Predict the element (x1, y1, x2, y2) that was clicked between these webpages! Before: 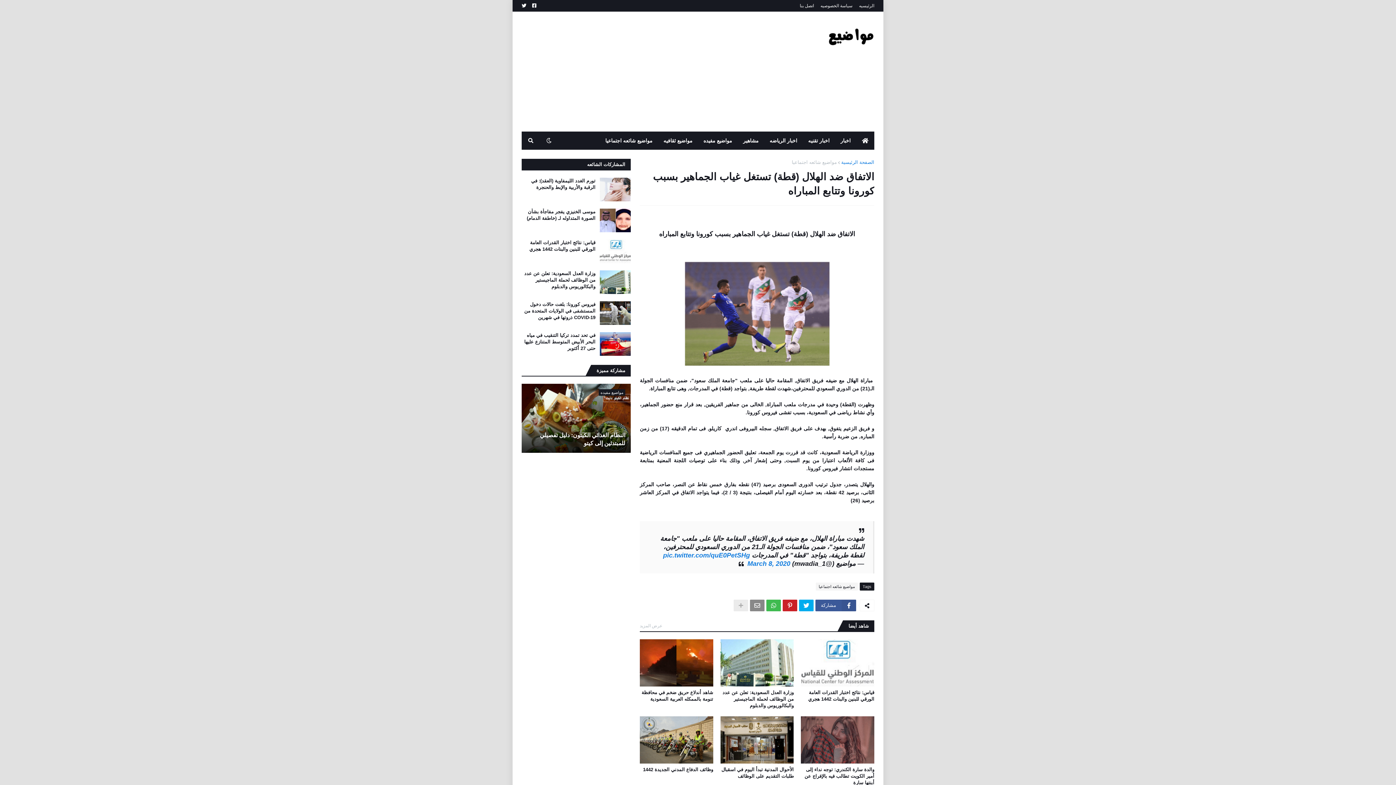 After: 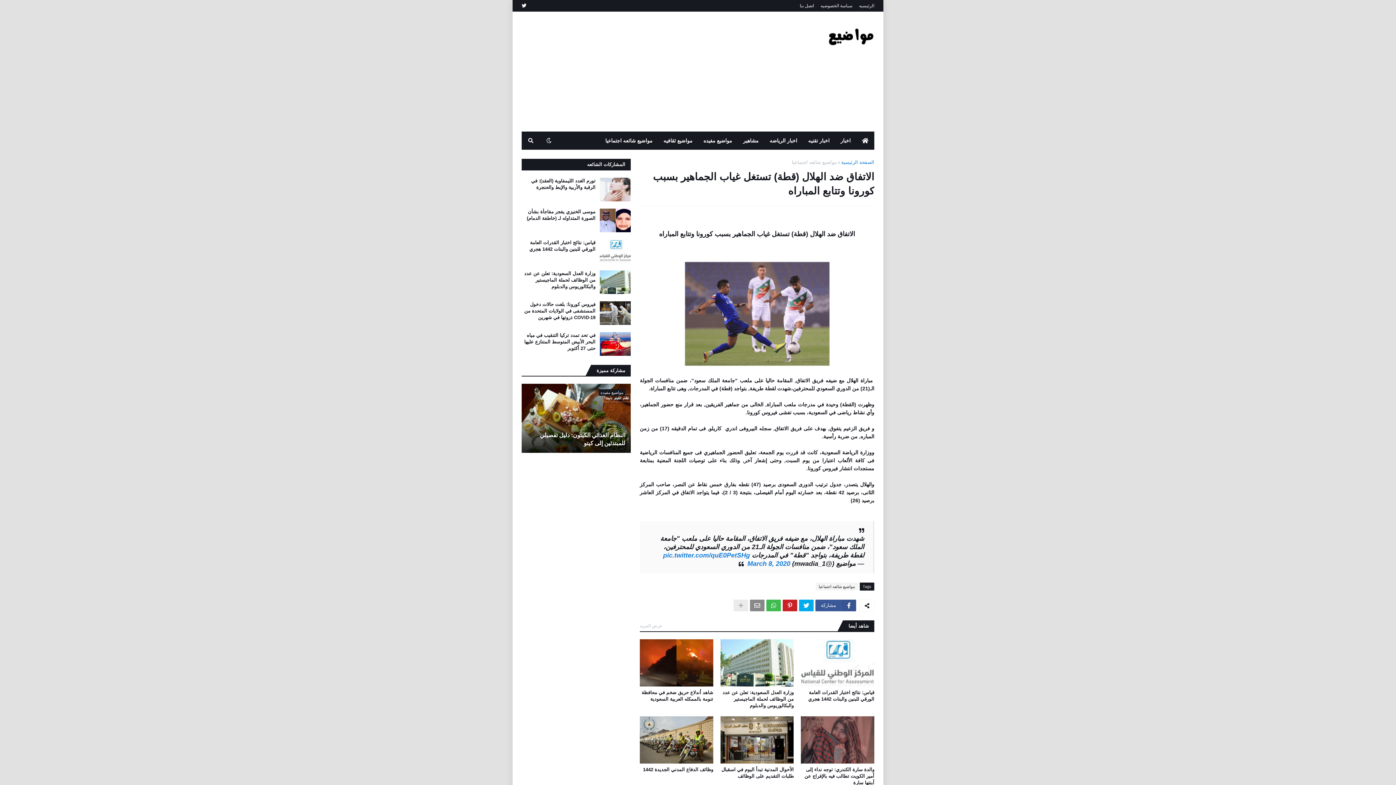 Action: bbox: (532, 0, 536, 11)